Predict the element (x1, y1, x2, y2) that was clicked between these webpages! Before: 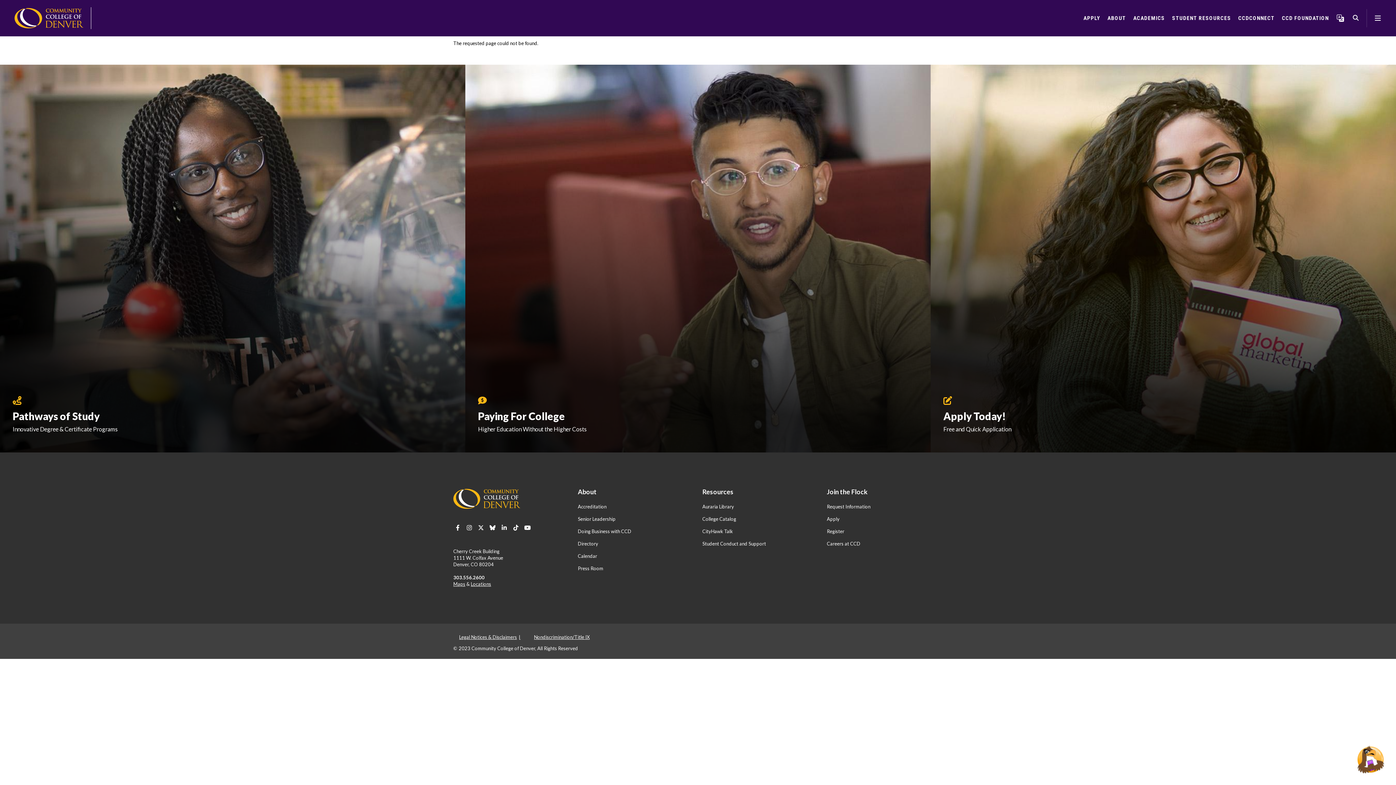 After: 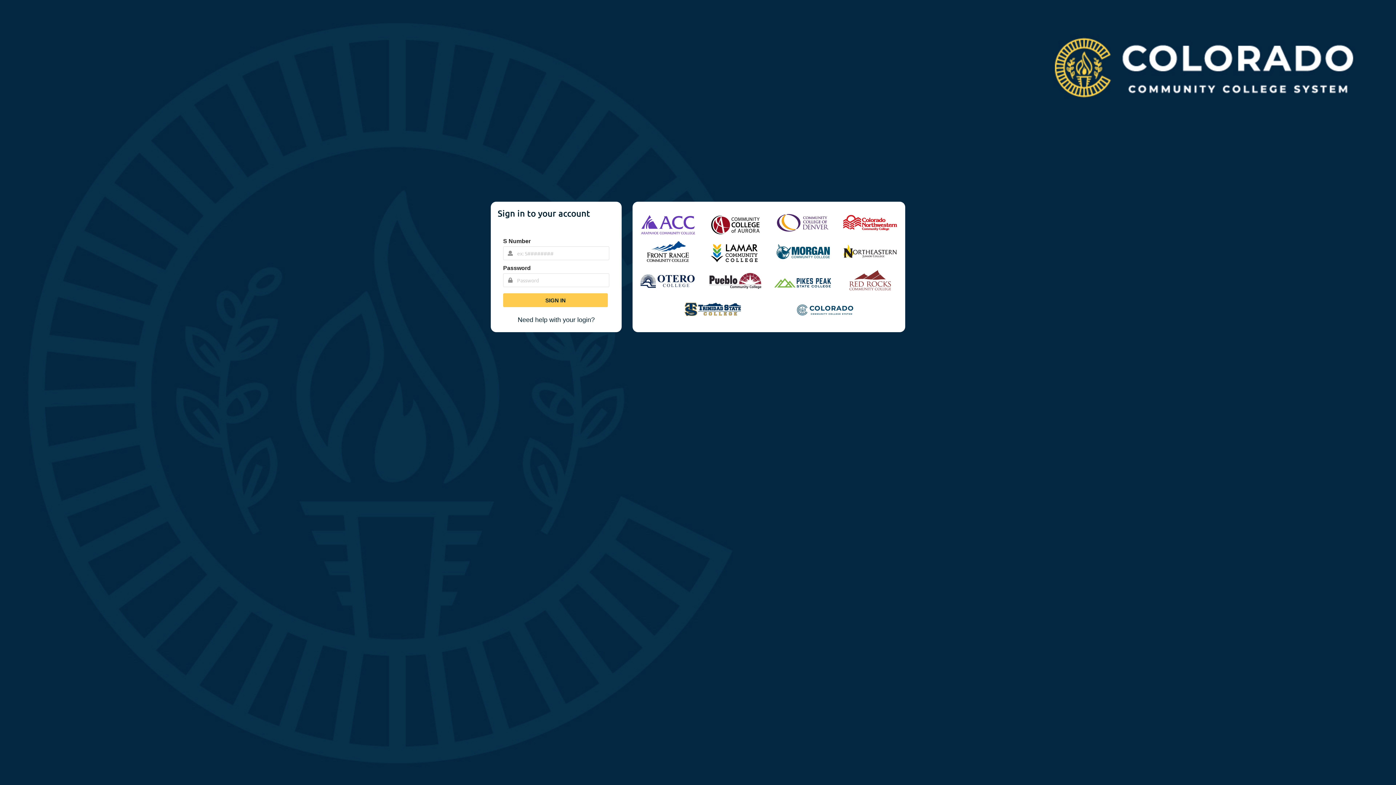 Action: bbox: (1234, 14, 1278, 21) label: CCDCONNECT